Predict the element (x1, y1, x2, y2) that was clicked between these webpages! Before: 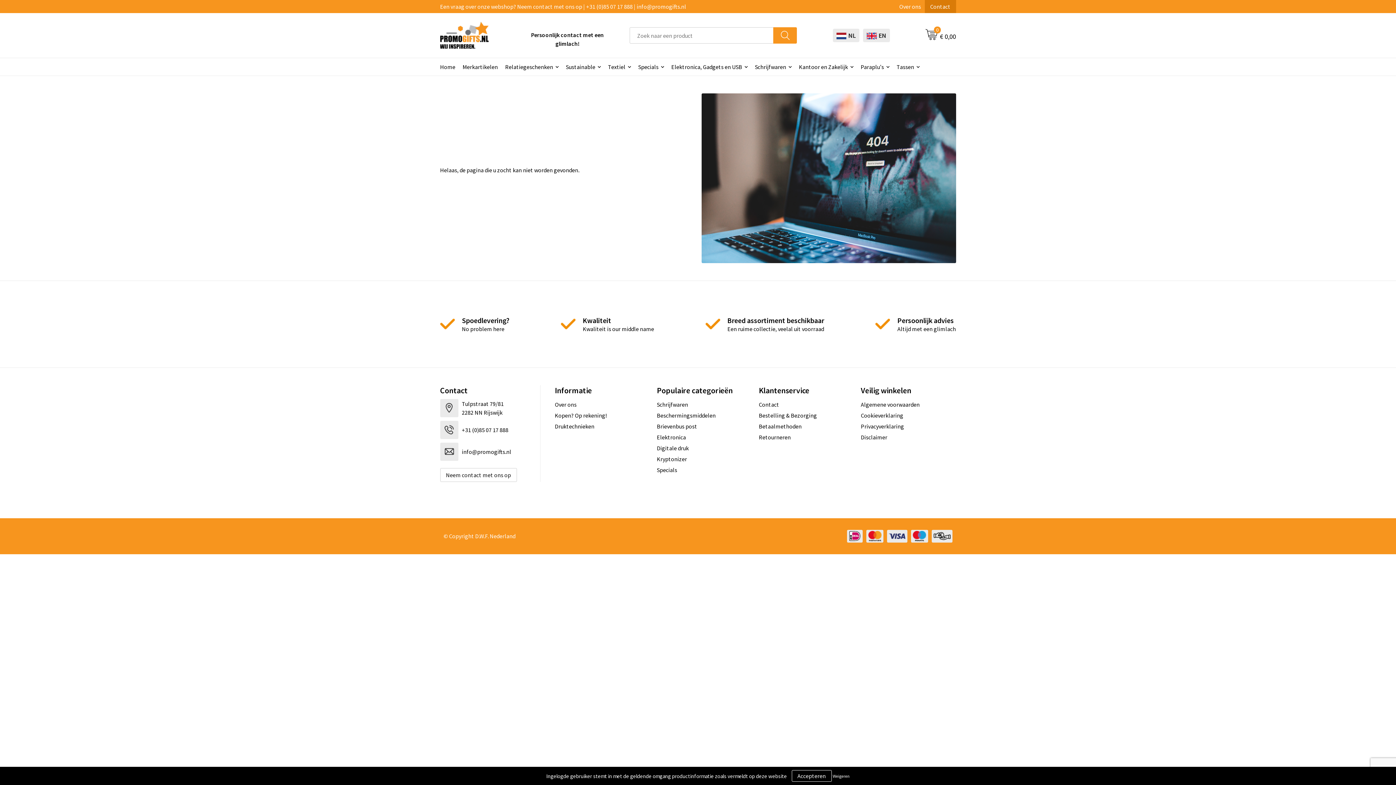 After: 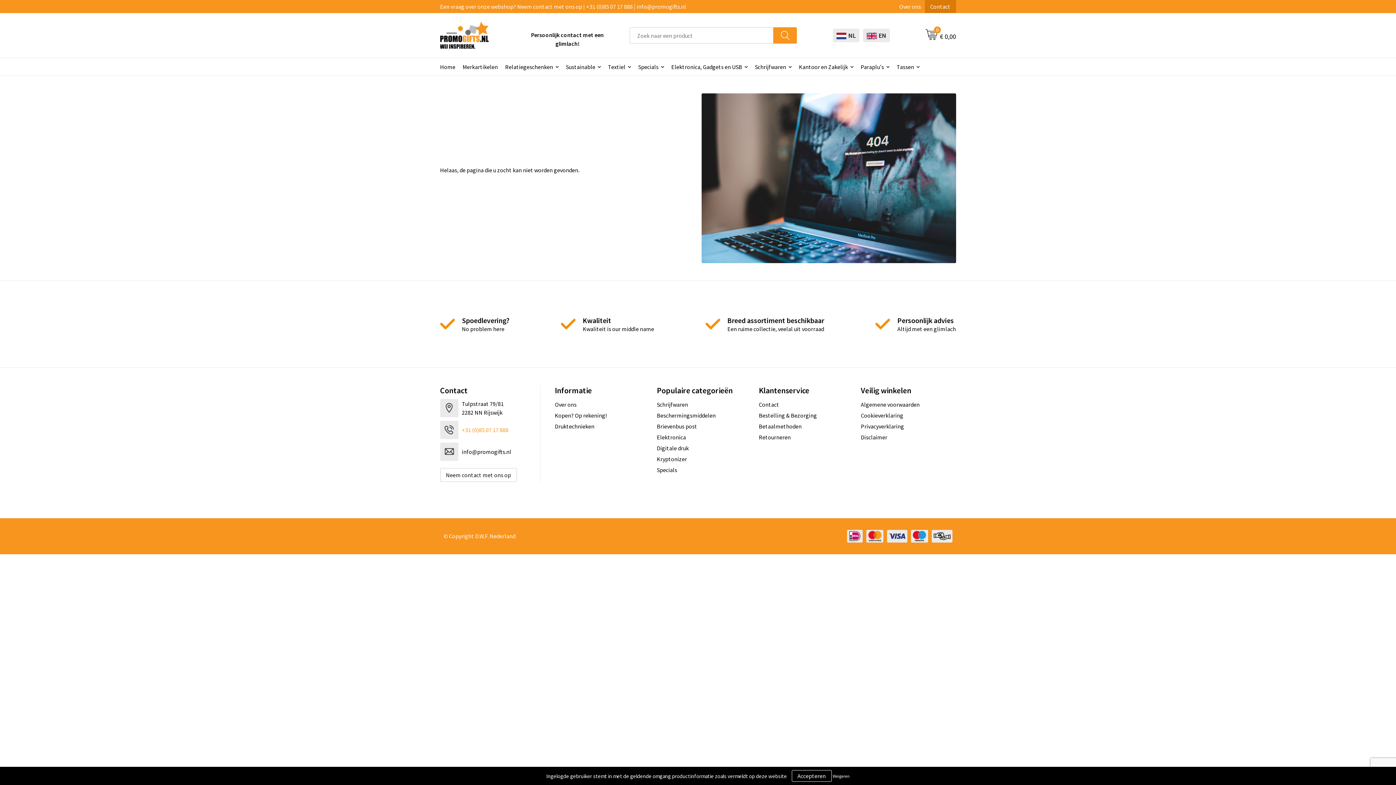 Action: bbox: (440, 420, 529, 439) label: +31 (0)85 07 17 888